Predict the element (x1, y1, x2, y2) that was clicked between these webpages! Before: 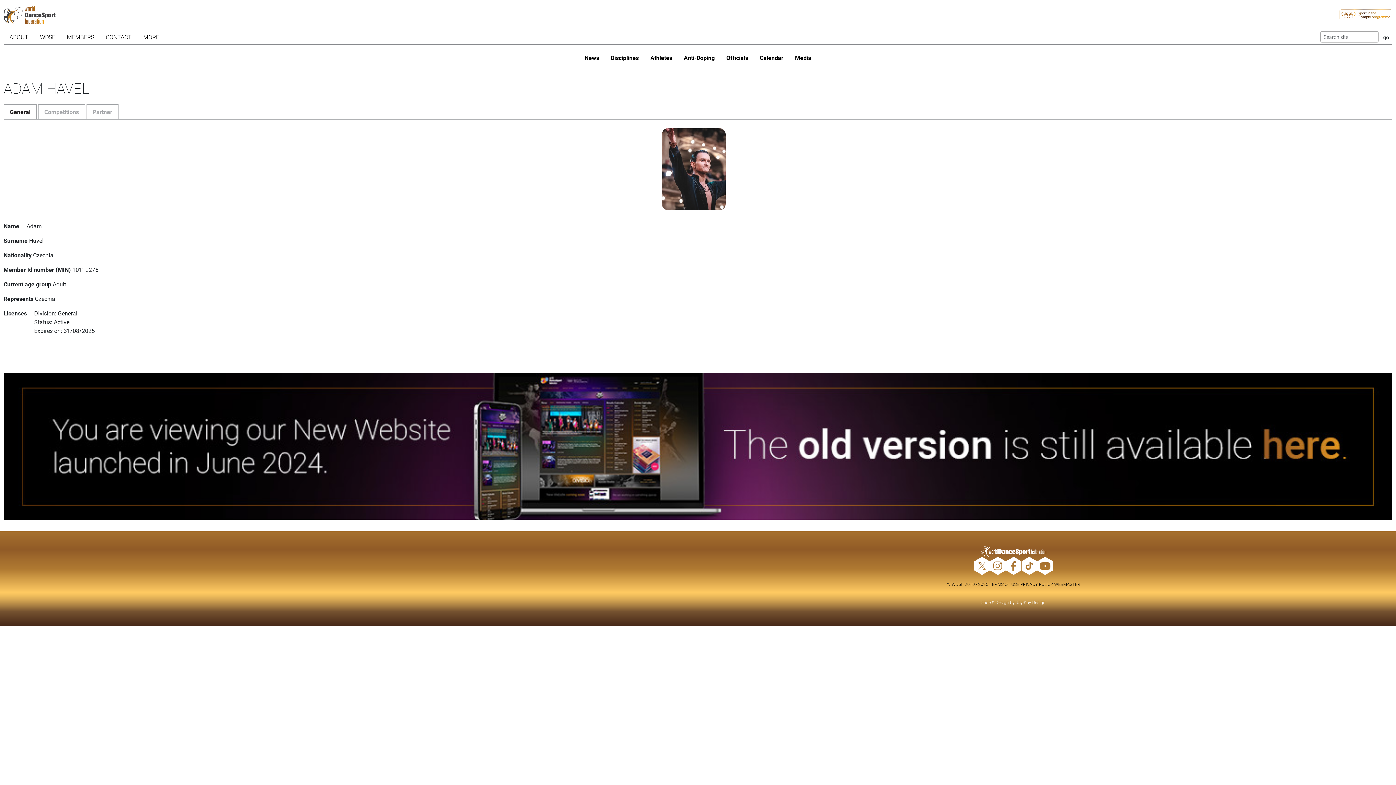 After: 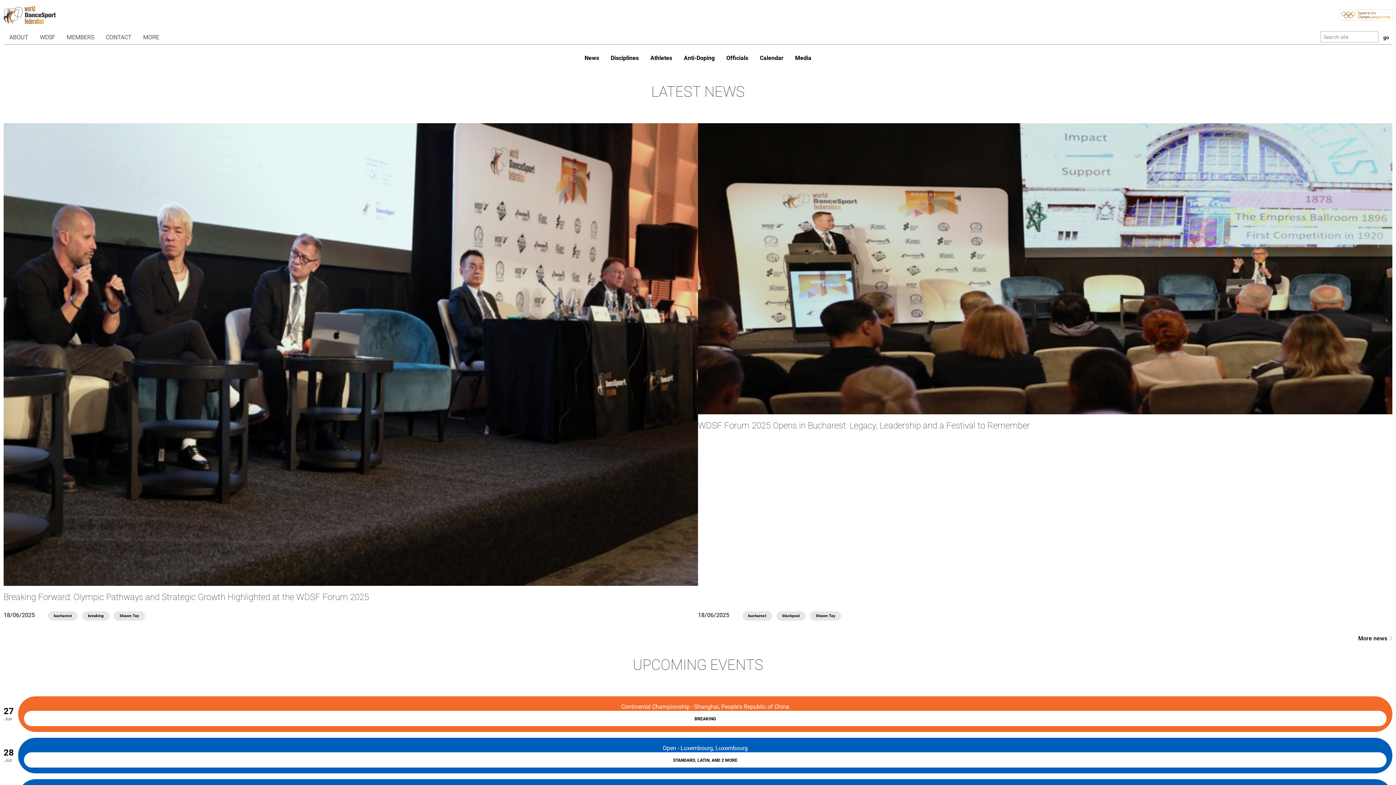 Action: bbox: (631, 546, 1396, 557)